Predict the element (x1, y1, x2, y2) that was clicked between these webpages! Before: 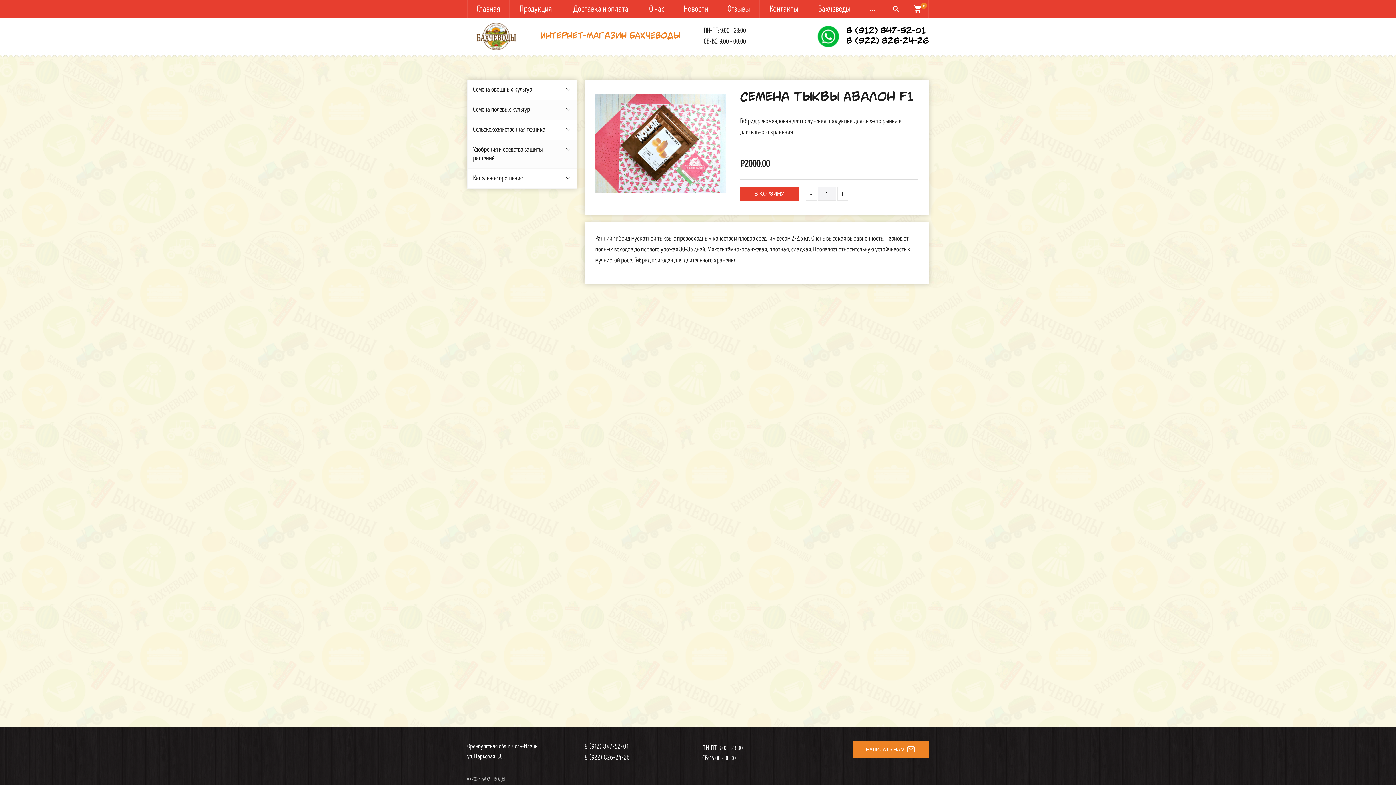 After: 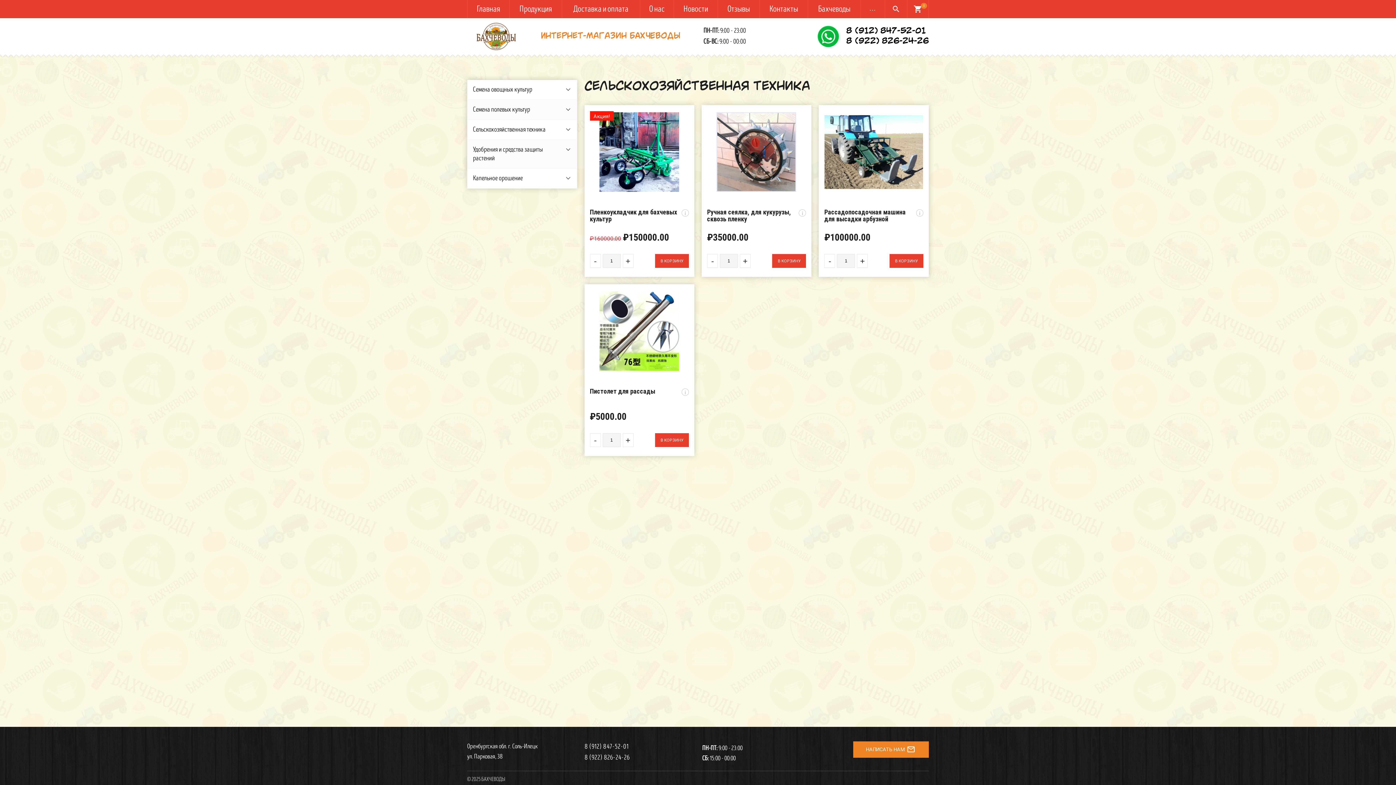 Action: bbox: (467, 120, 577, 140) label: Сельскохозяйственная техника